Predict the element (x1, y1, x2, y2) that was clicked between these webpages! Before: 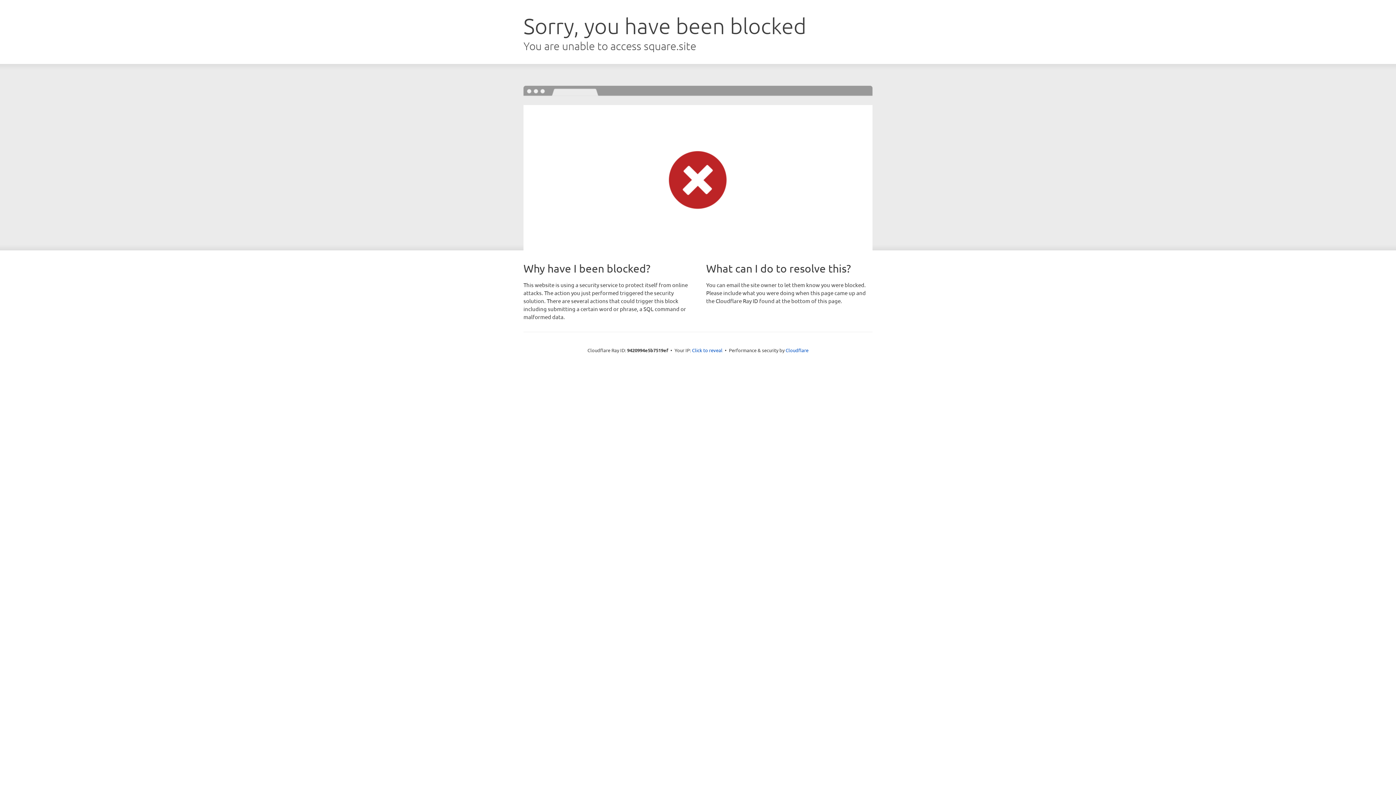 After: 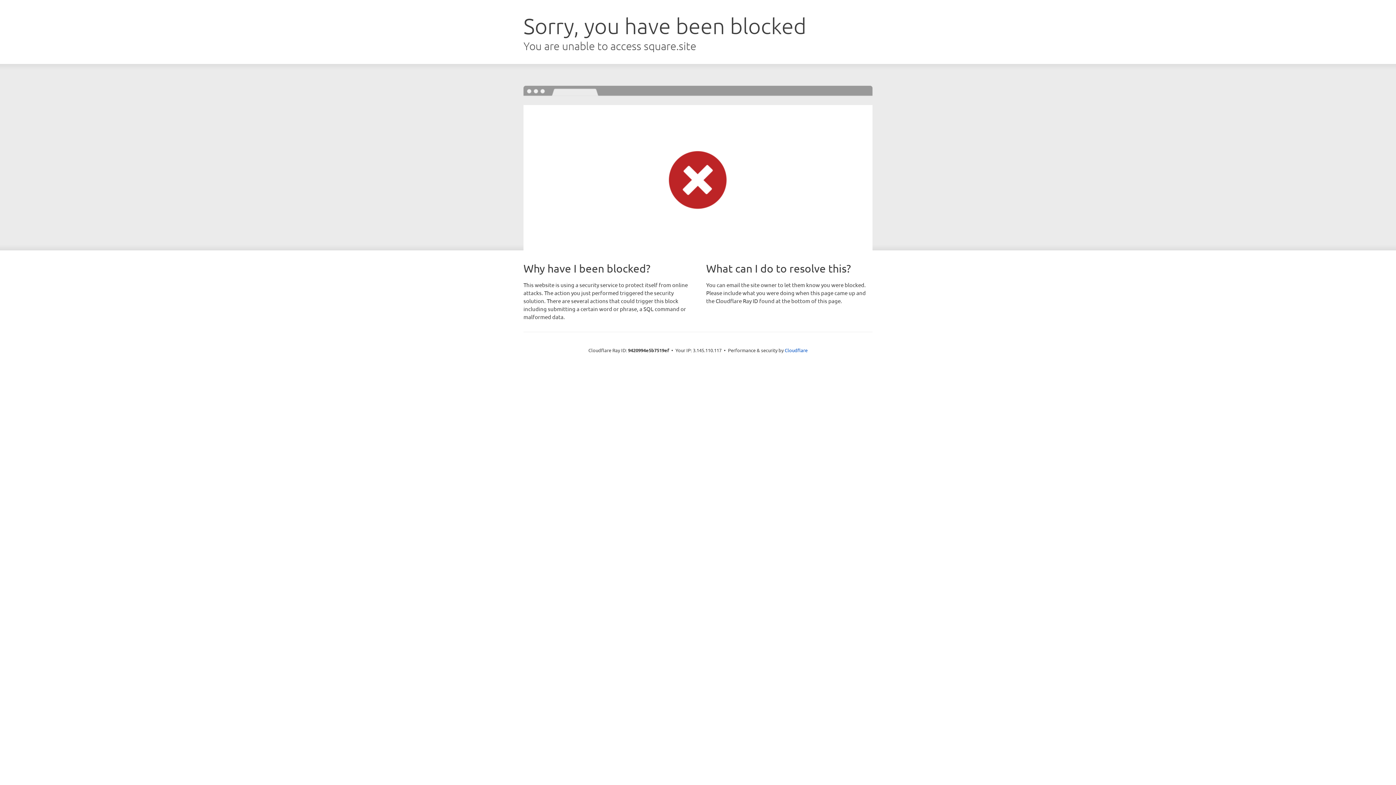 Action: label: Click to reveal bbox: (692, 346, 722, 353)